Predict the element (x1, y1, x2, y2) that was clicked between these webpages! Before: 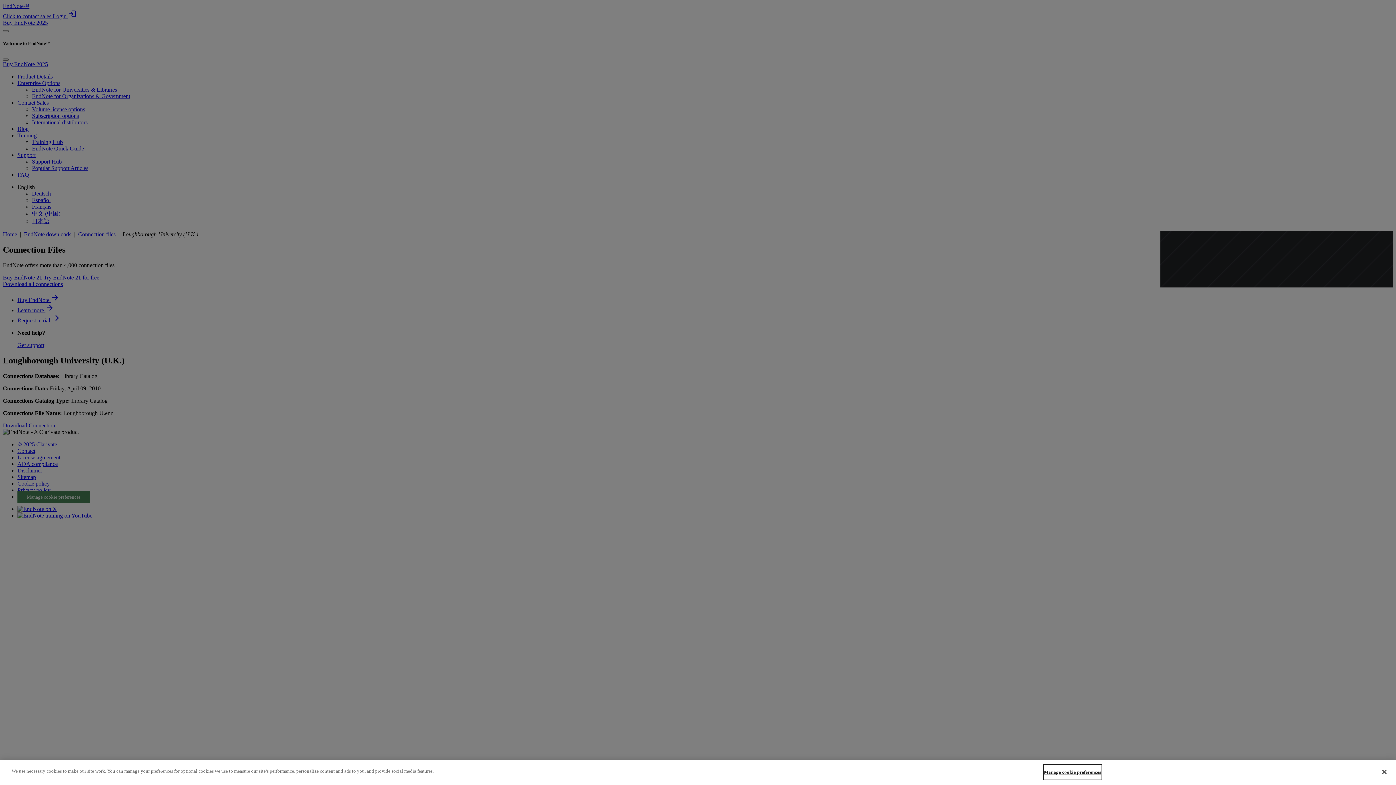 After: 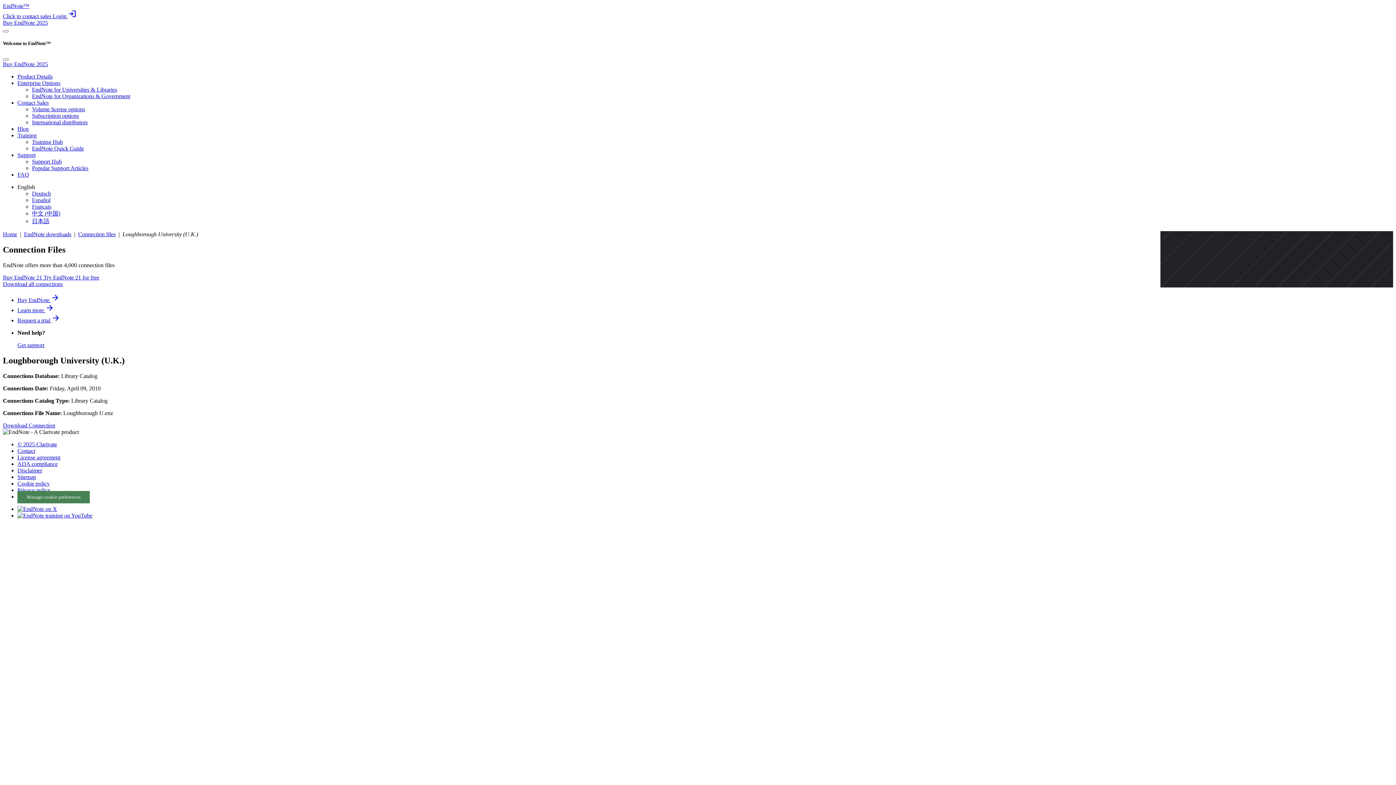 Action: label: Close bbox: (1376, 764, 1392, 780)